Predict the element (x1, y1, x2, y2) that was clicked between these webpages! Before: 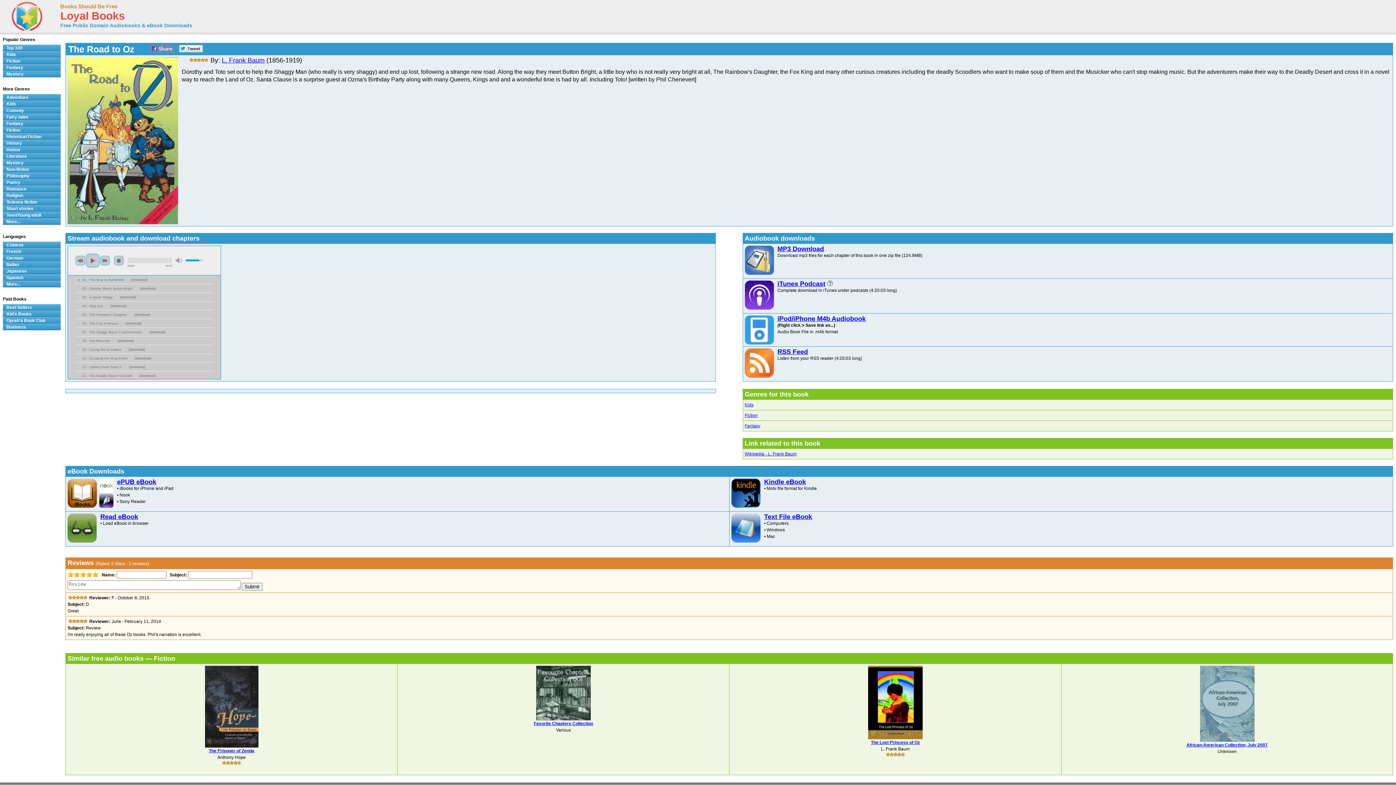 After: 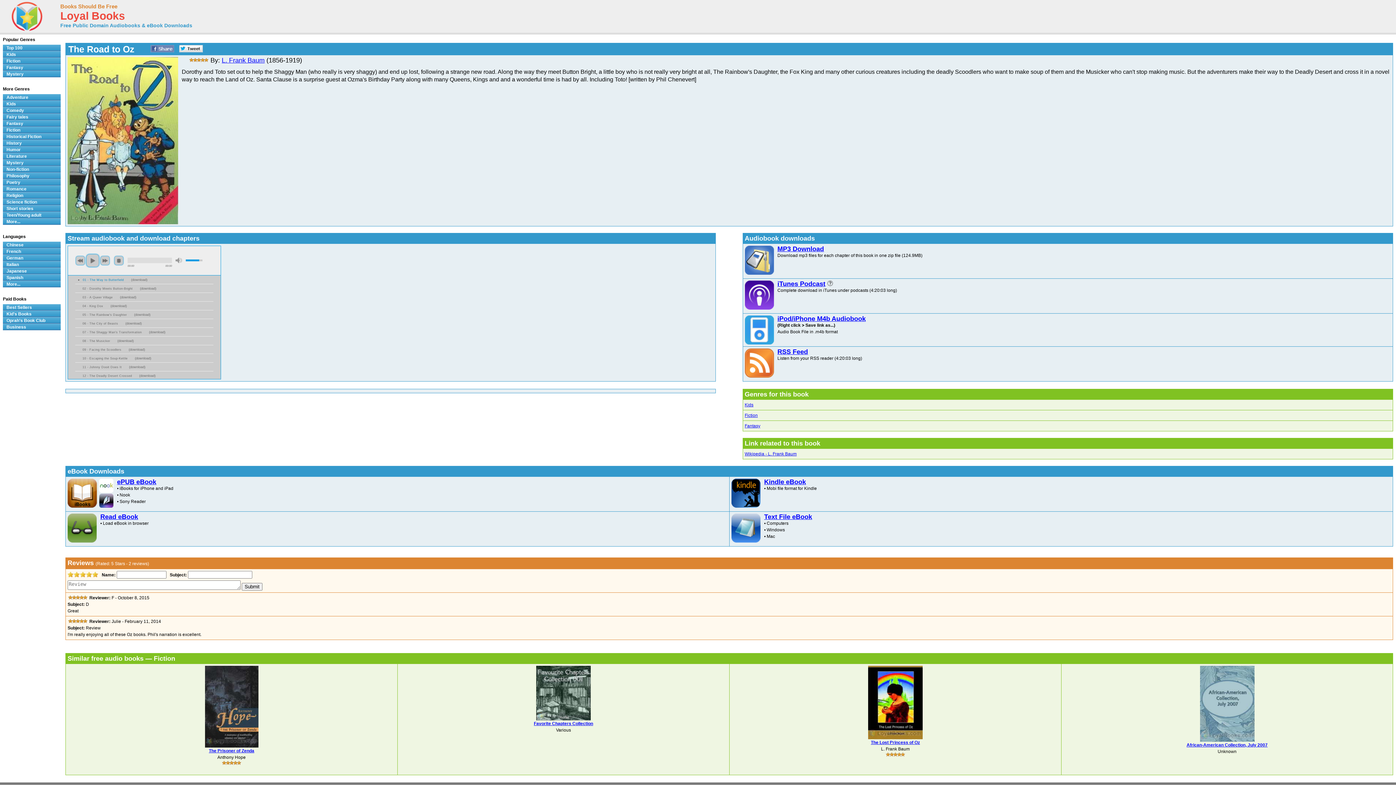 Action: label: Read eBook
• Load eBook in browser
 bbox: (67, 513, 729, 544)